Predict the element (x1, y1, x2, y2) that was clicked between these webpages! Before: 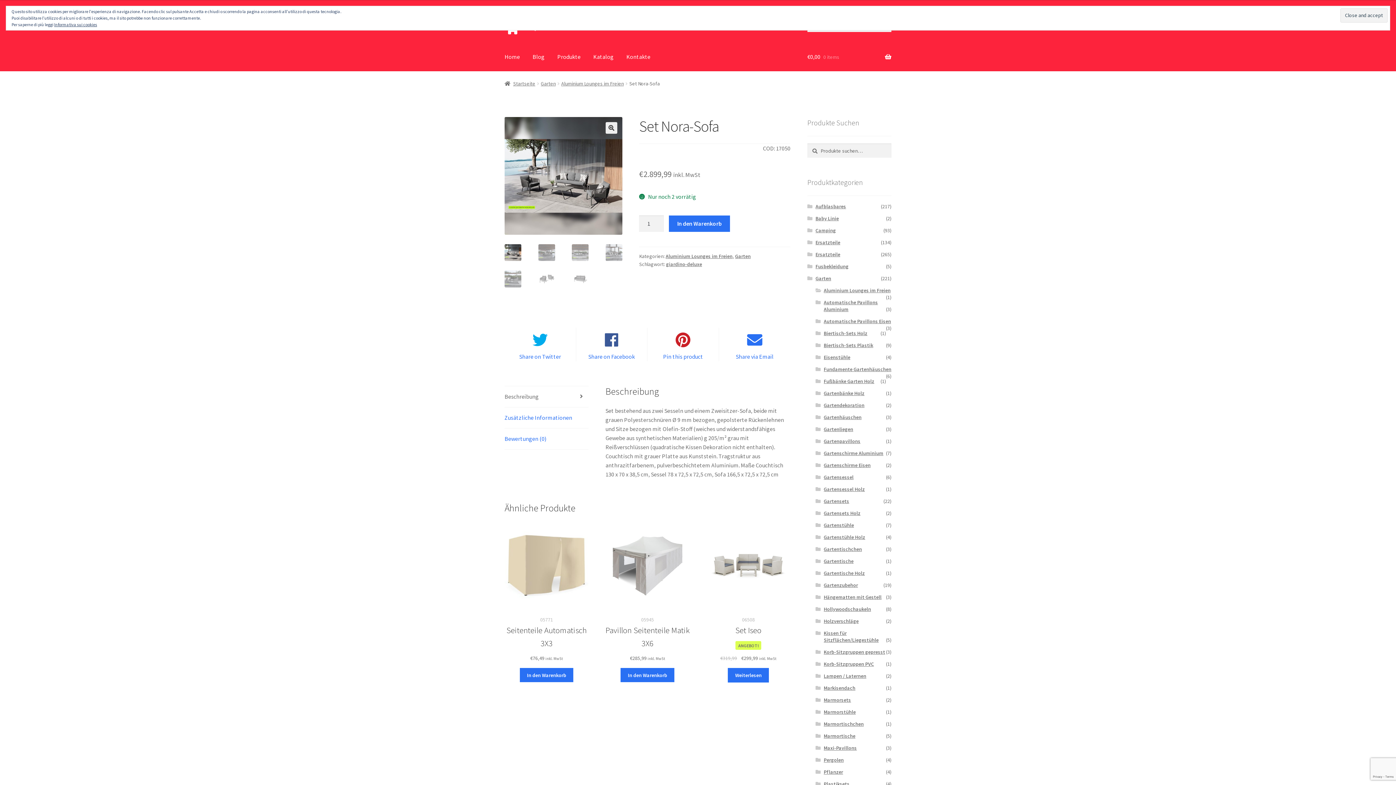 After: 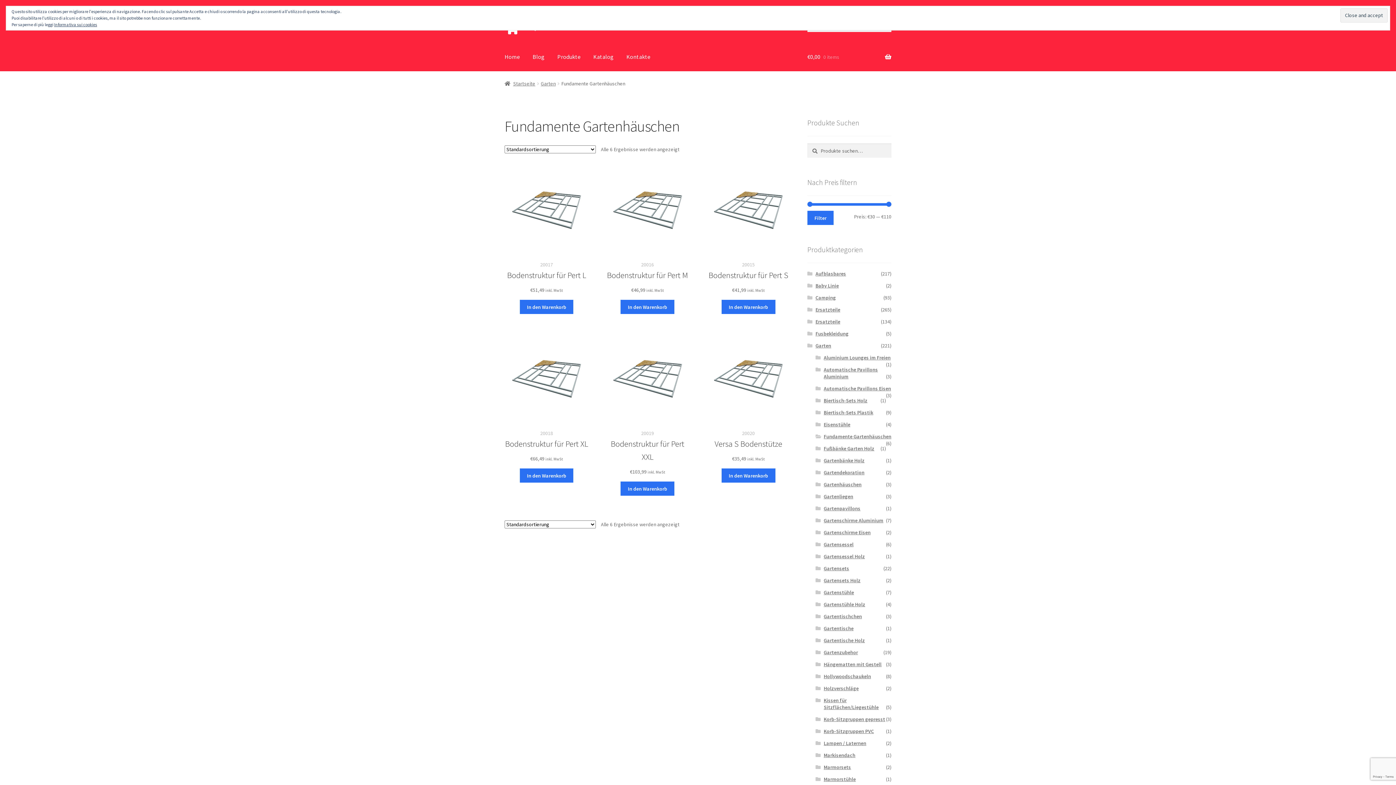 Action: label: Fundamente Gartenhäuschen bbox: (823, 366, 891, 372)